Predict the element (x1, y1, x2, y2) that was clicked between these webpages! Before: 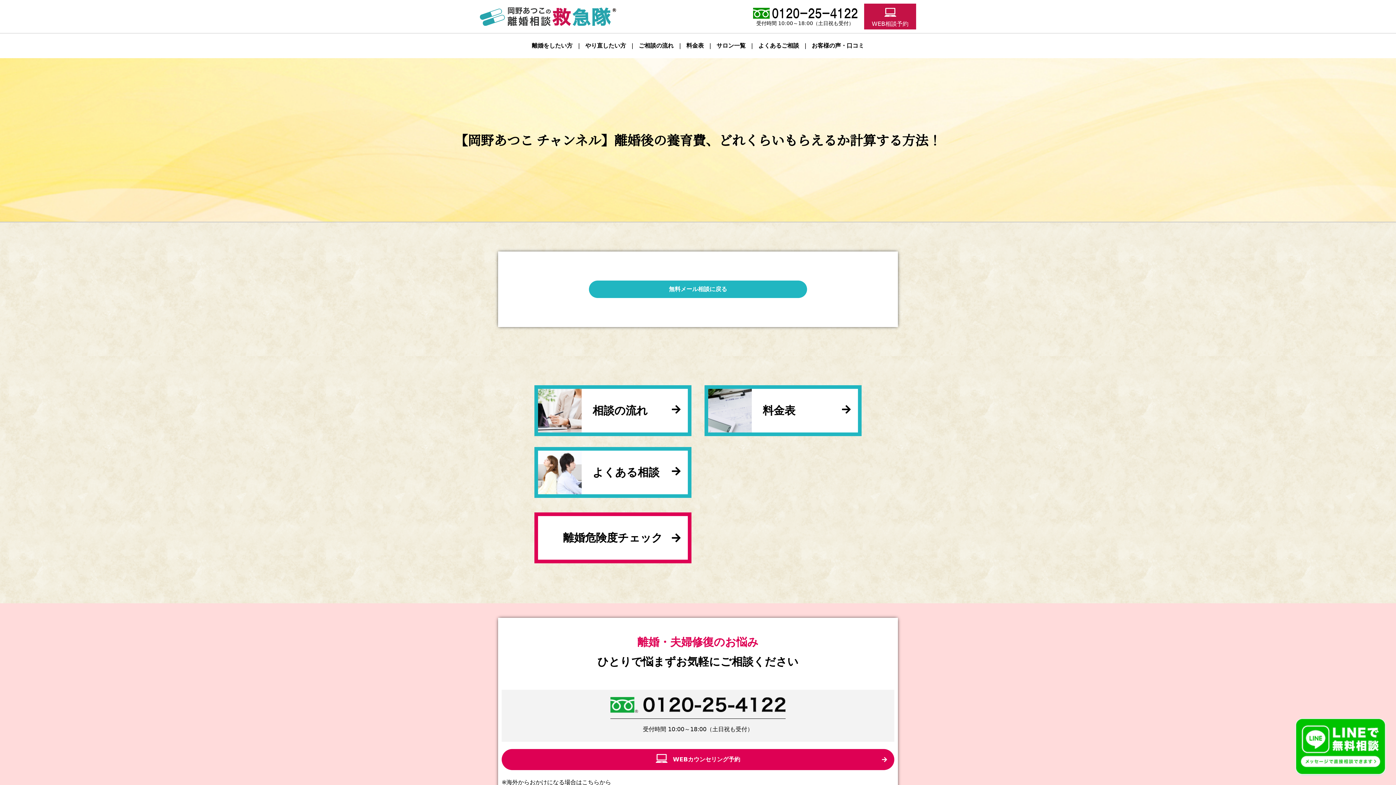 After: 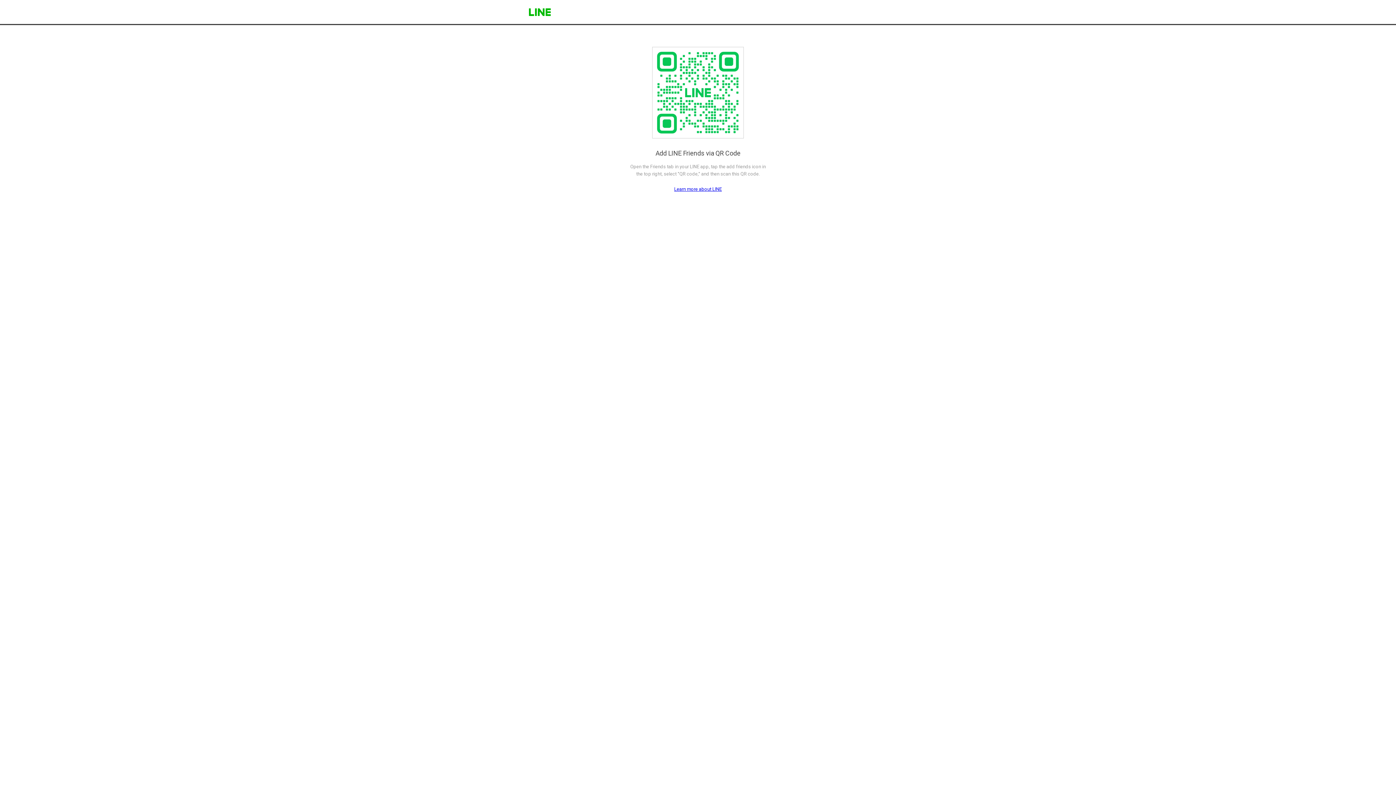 Action: bbox: (1292, 715, 1389, 778)